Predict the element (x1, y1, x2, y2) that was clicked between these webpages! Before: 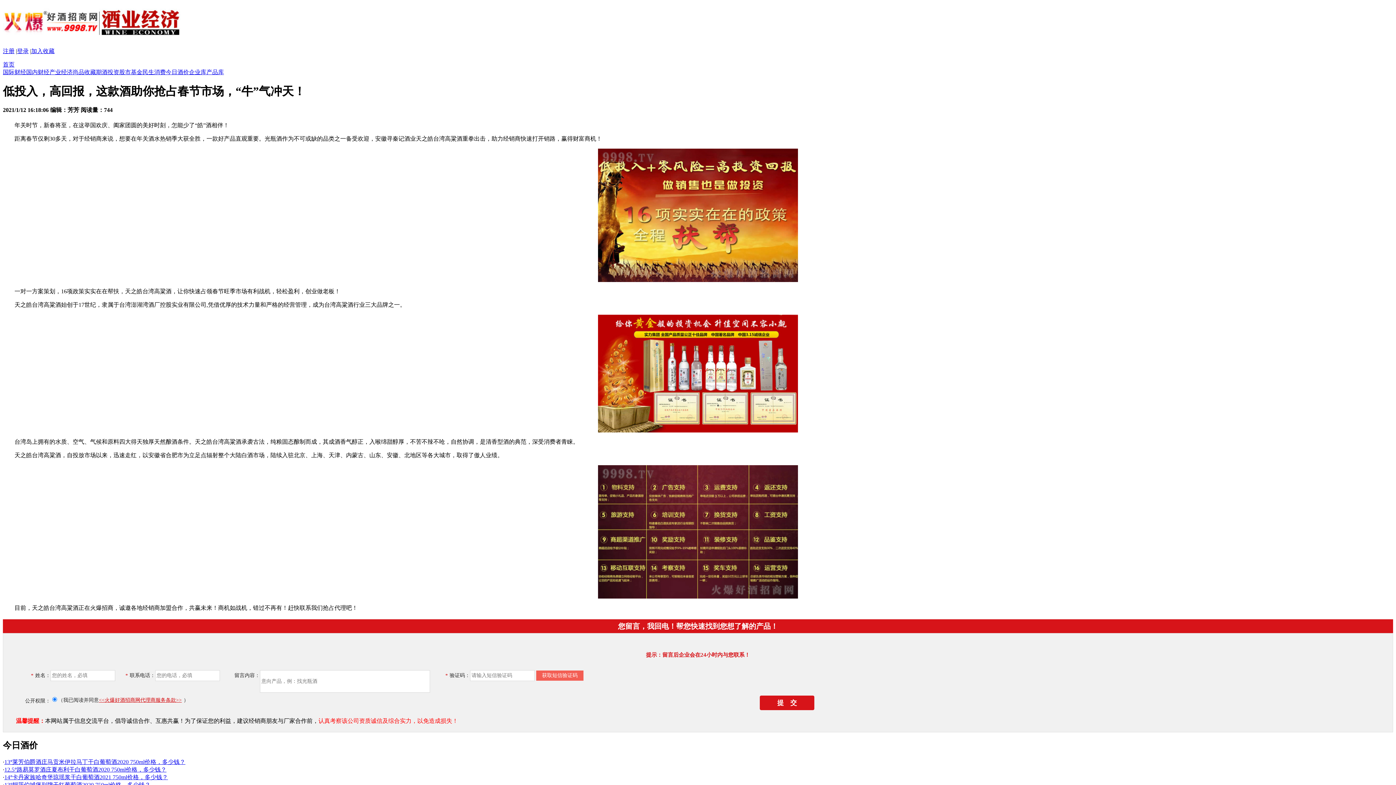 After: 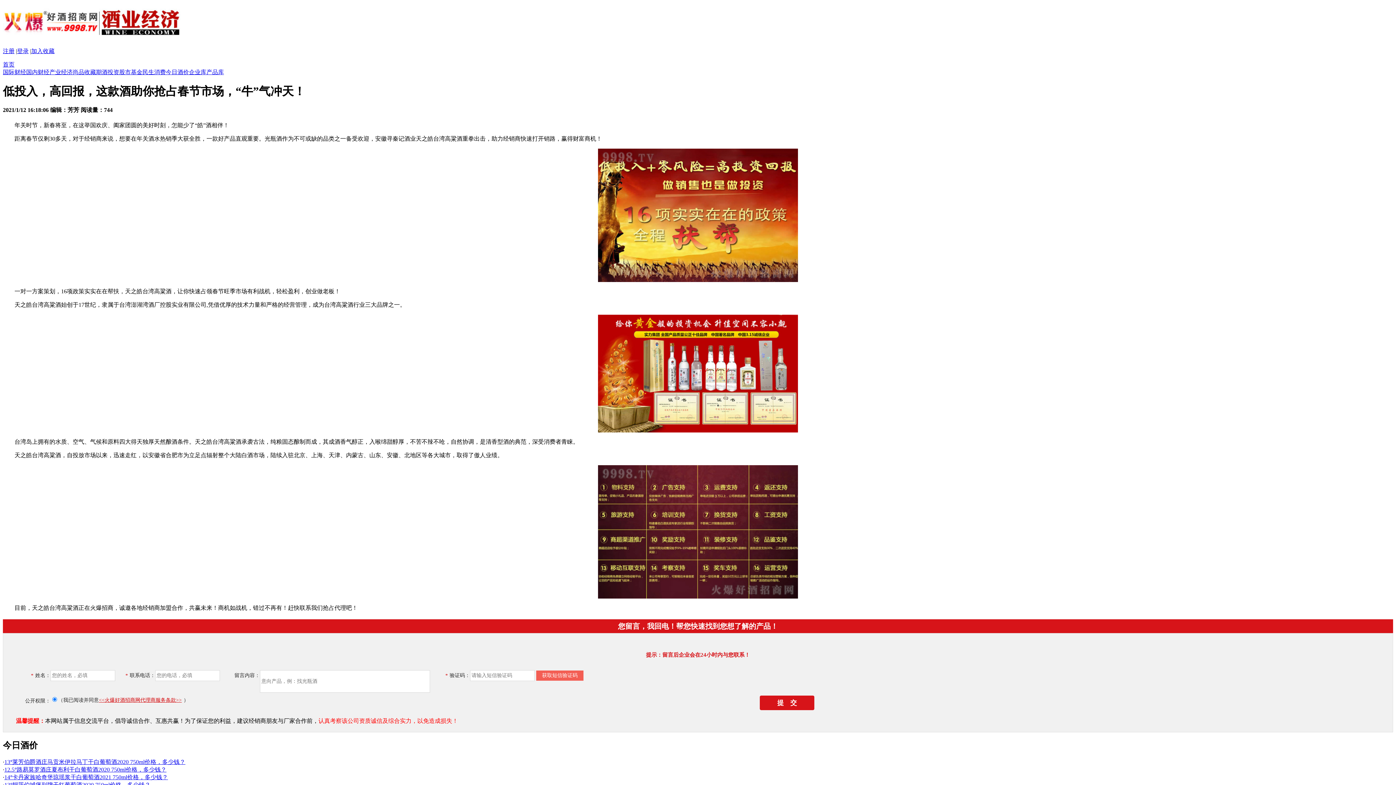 Action: label: 股市基金 bbox: (119, 69, 142, 75)